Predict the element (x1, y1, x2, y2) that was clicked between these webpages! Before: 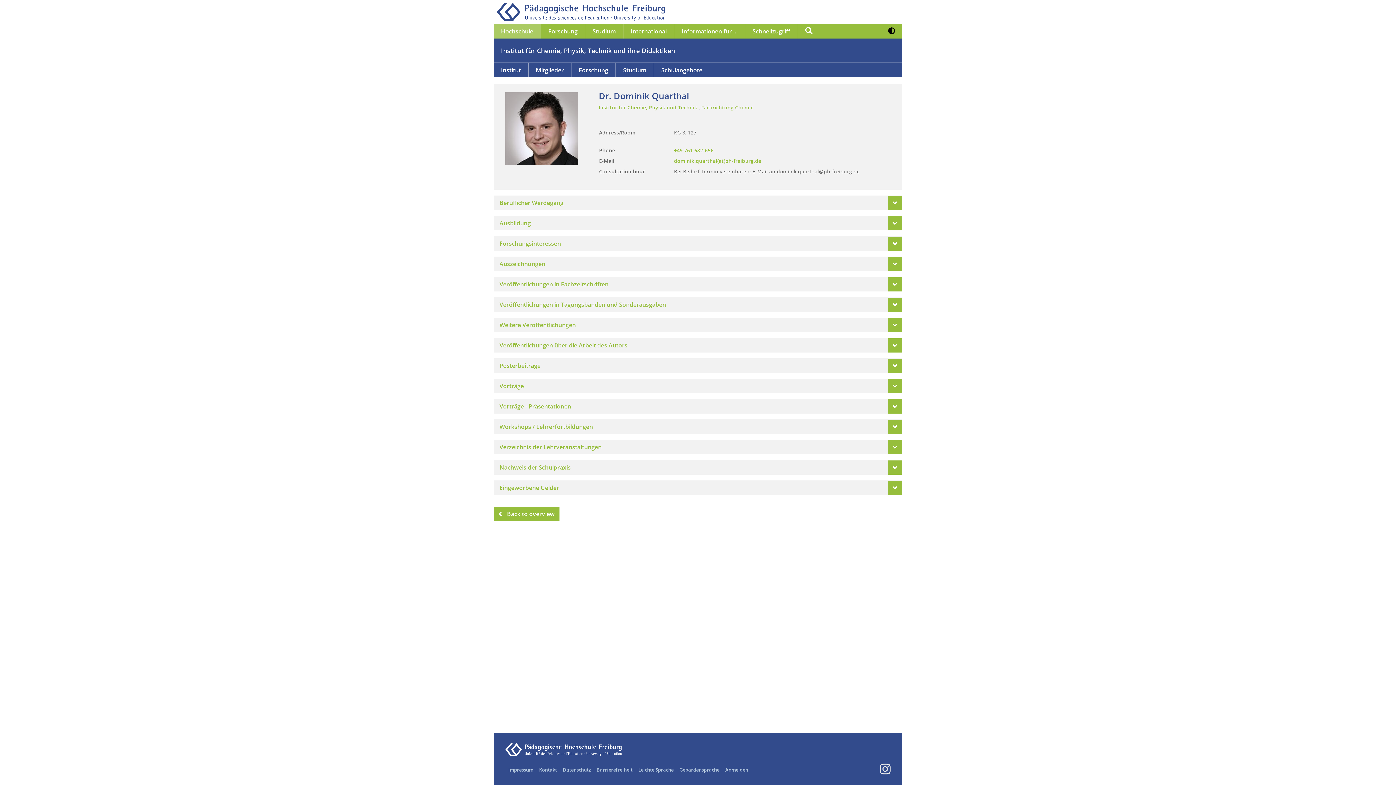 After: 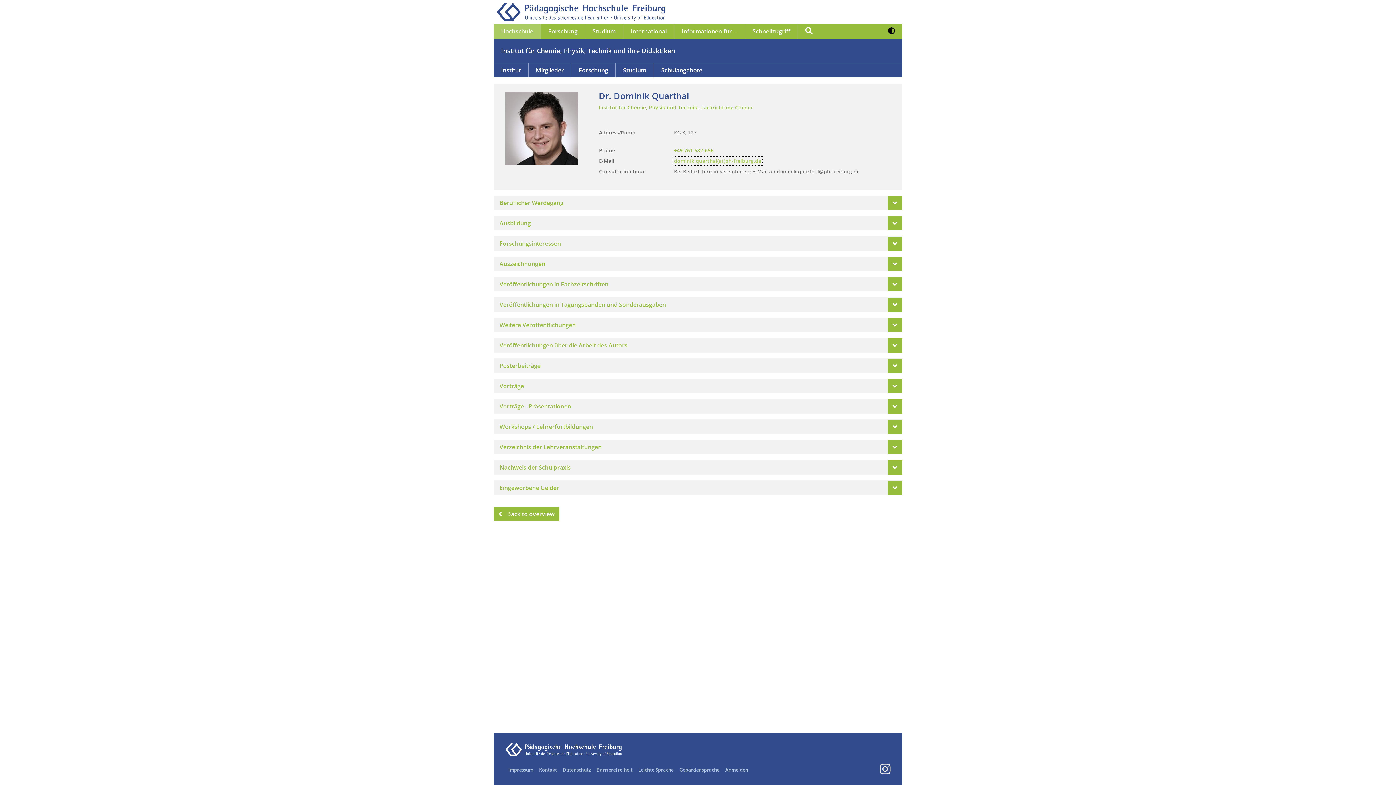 Action: label: dominik.quarthal(at)ph-freiburg.de bbox: (674, 157, 761, 164)